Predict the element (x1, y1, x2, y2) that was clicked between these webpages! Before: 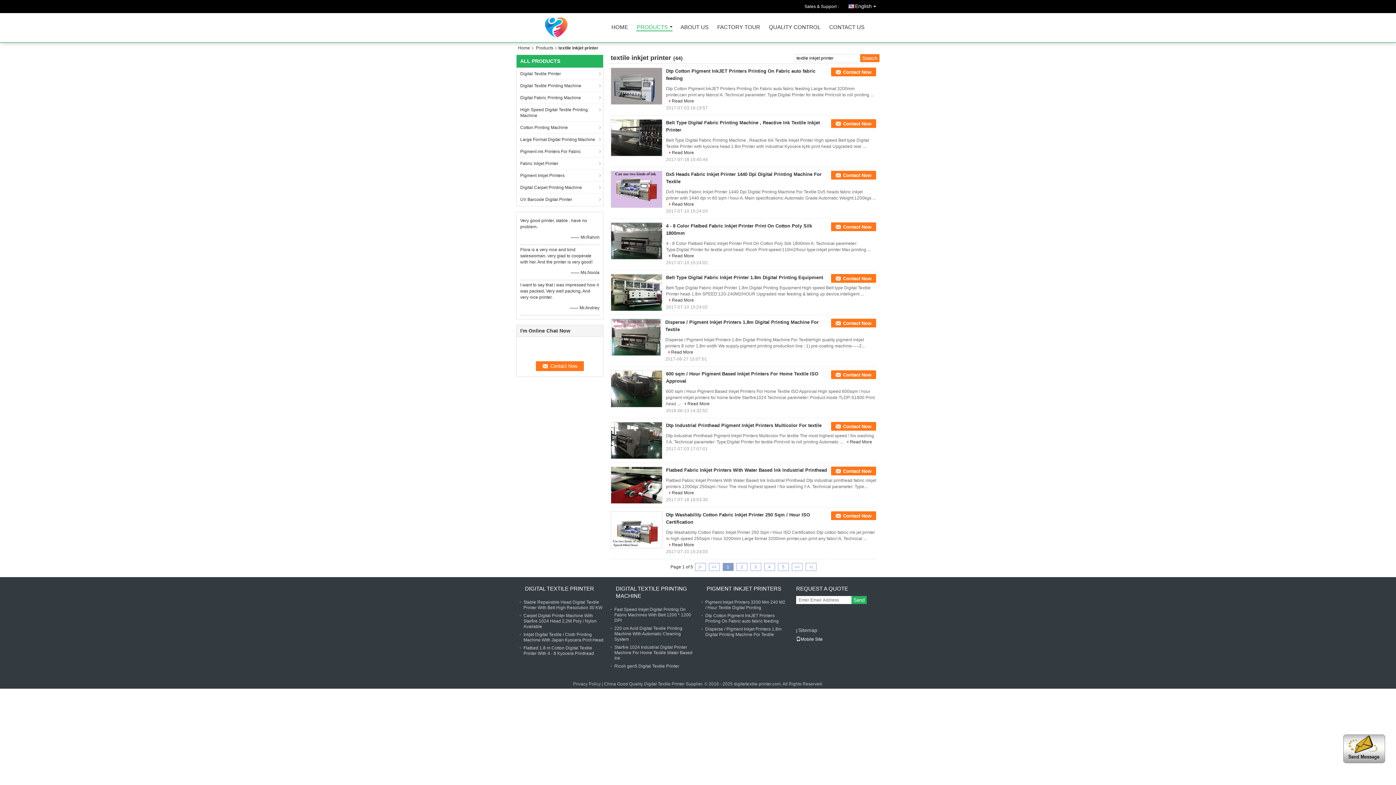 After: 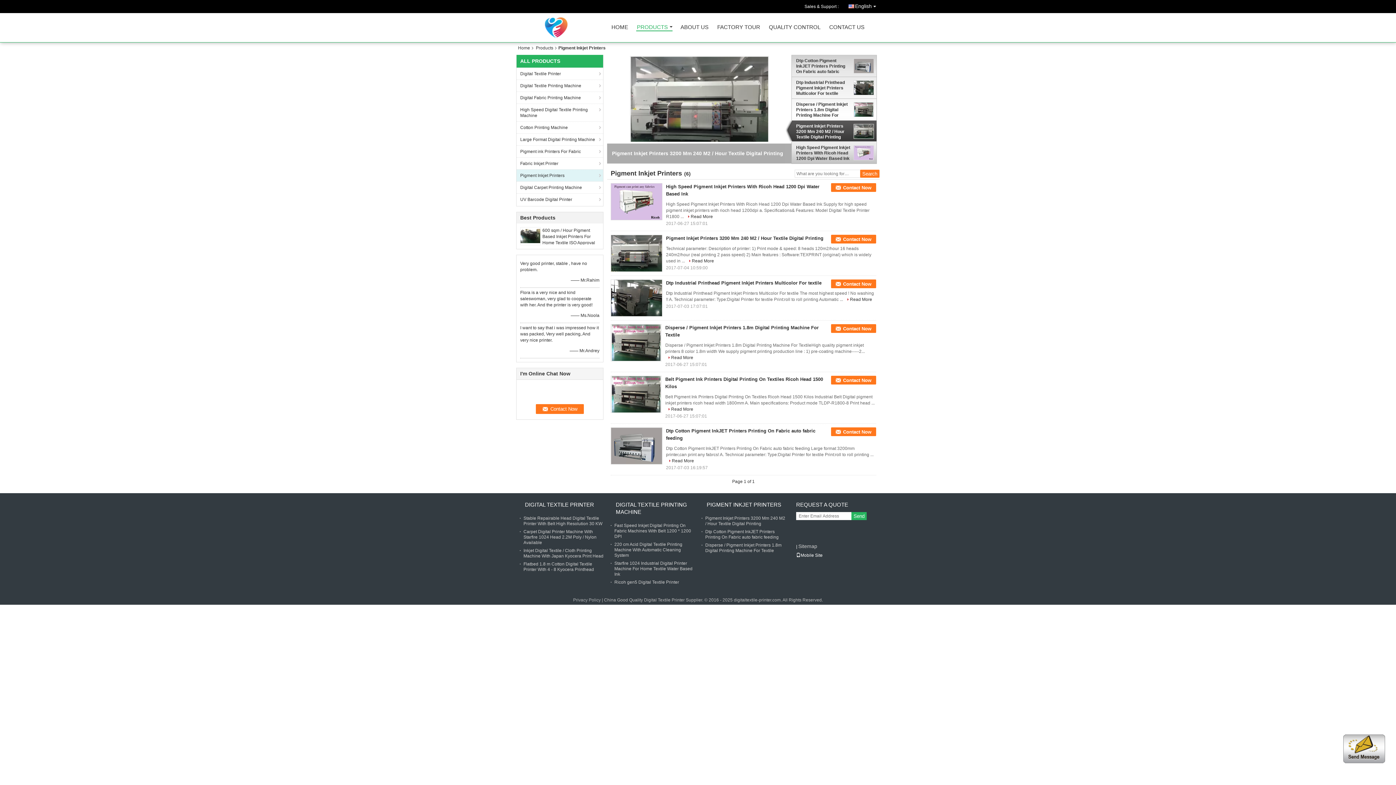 Action: bbox: (706, 585, 781, 592) label: PIGMENT INKJET PRINTERS